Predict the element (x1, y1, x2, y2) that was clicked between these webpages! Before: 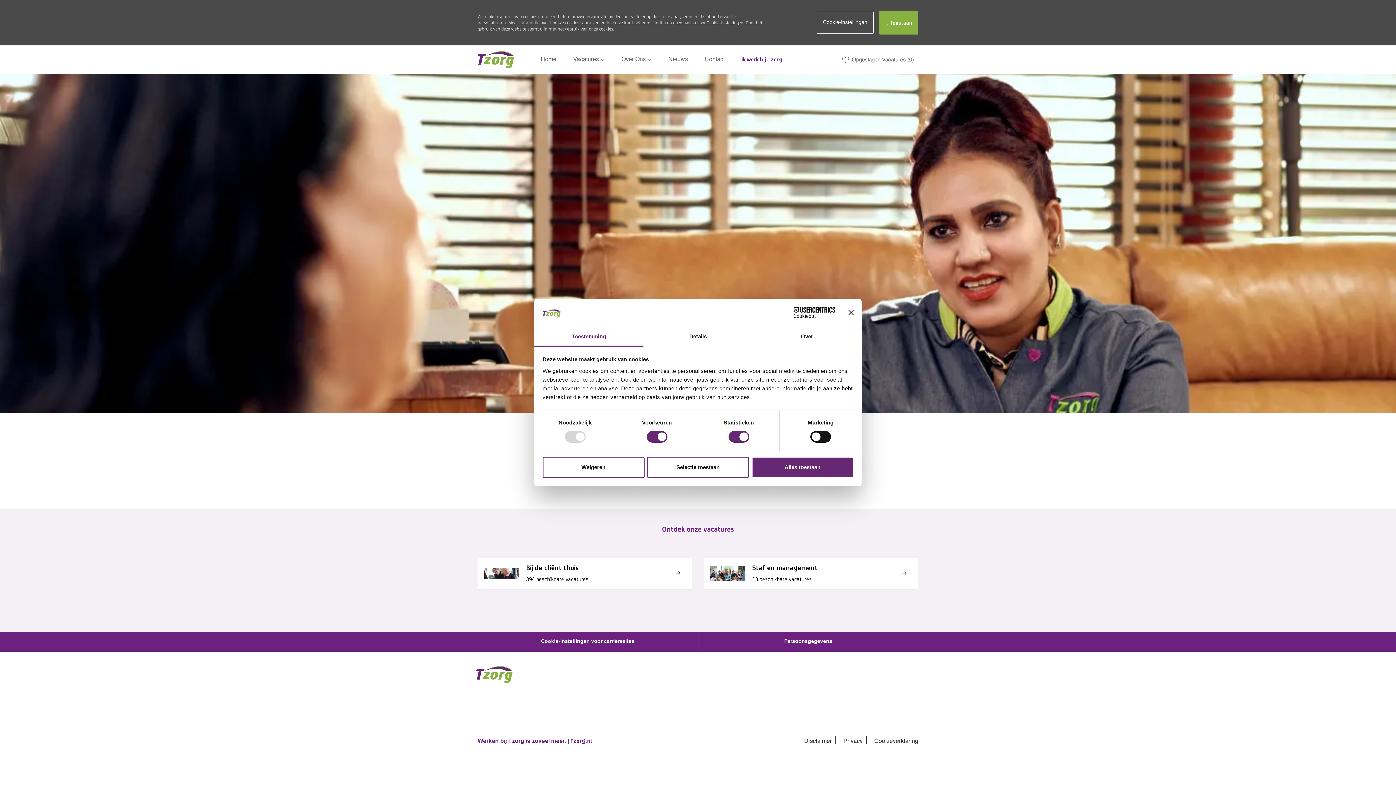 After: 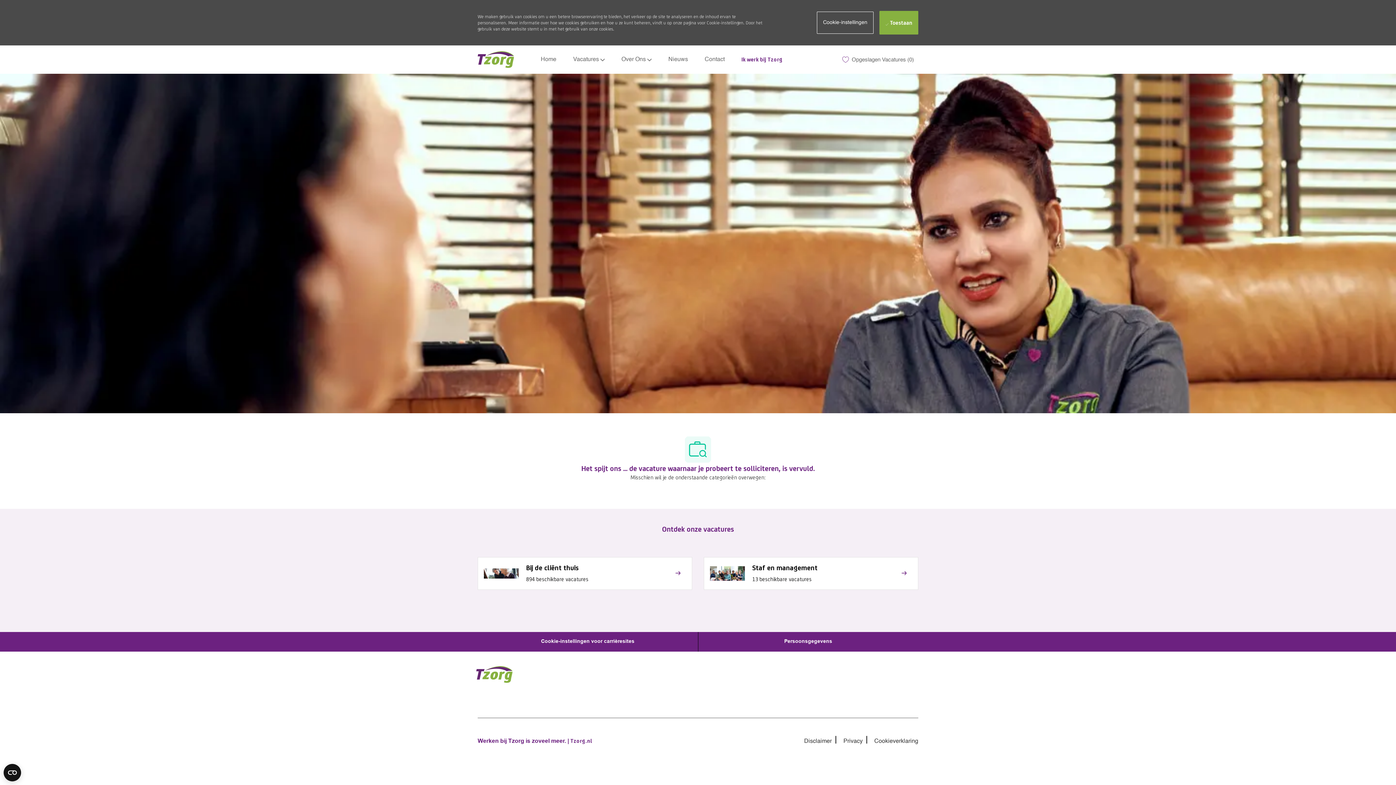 Action: label: Banner sluiten bbox: (848, 310, 853, 315)